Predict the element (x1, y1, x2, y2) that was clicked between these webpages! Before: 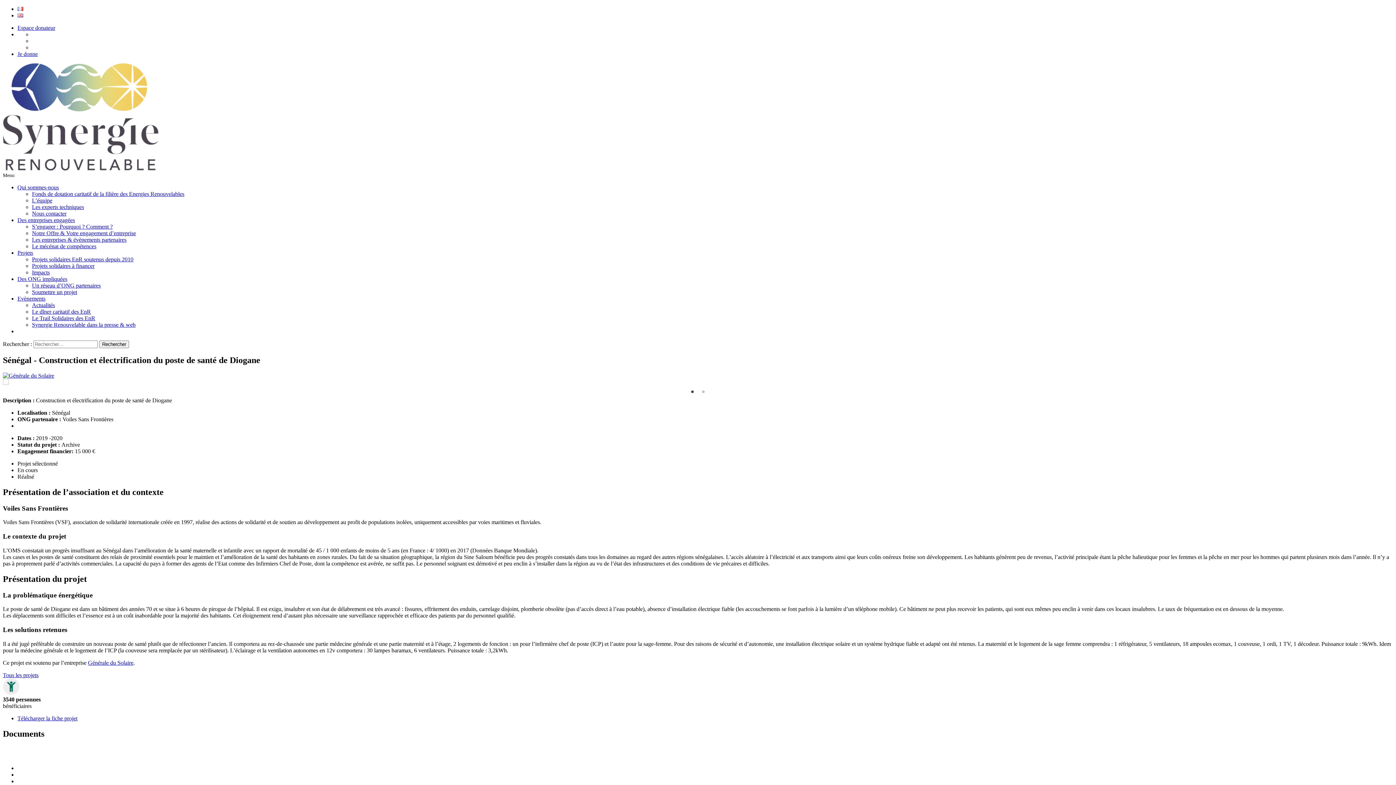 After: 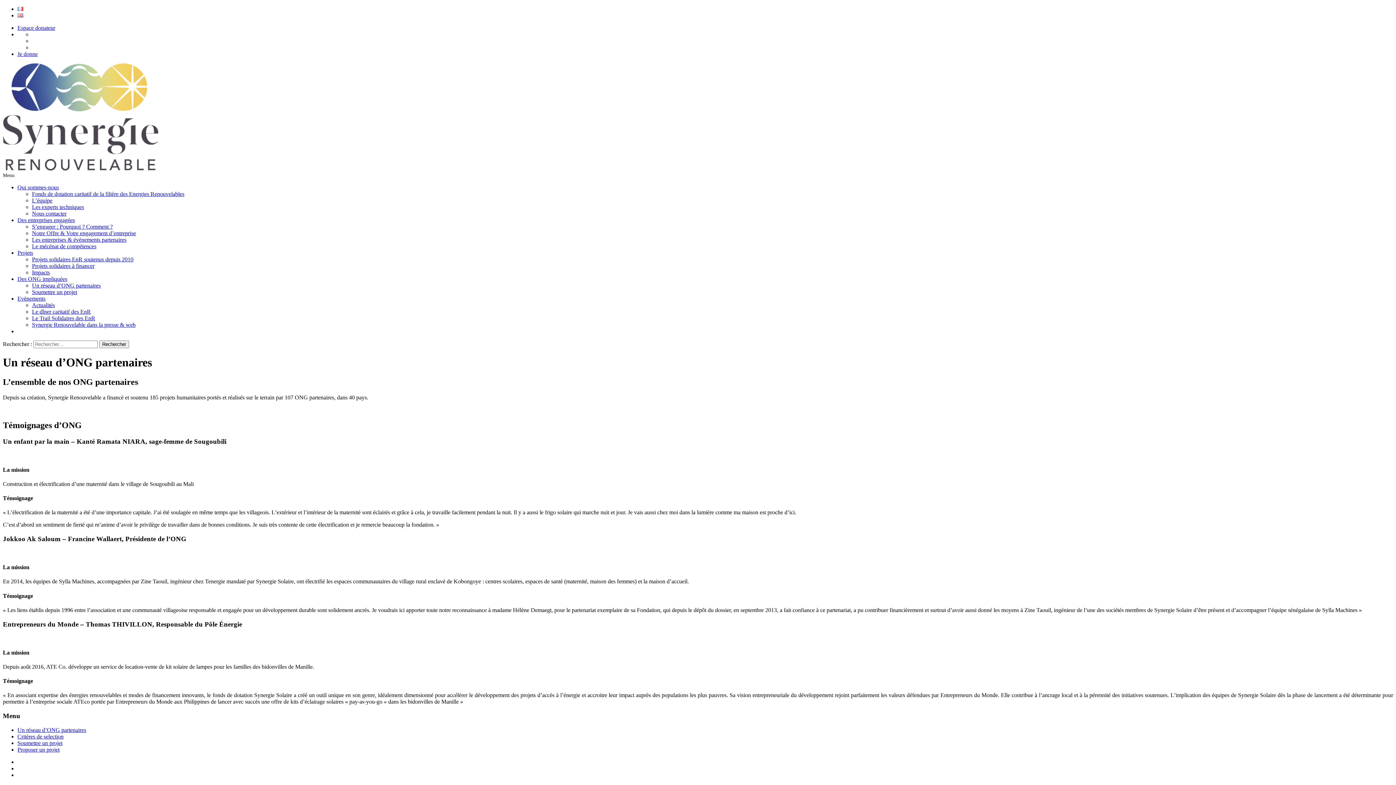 Action: label: Des ONG impliquées bbox: (17, 276, 67, 282)